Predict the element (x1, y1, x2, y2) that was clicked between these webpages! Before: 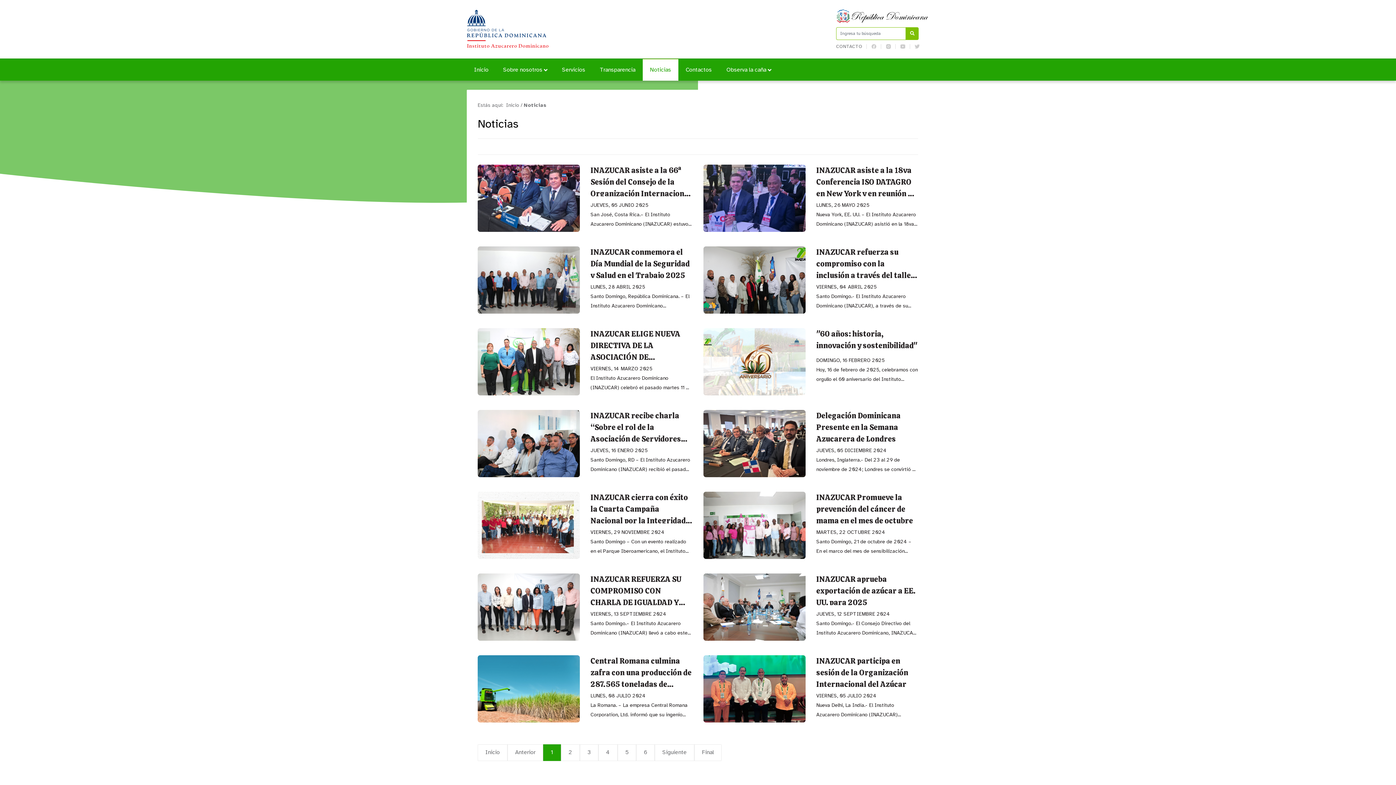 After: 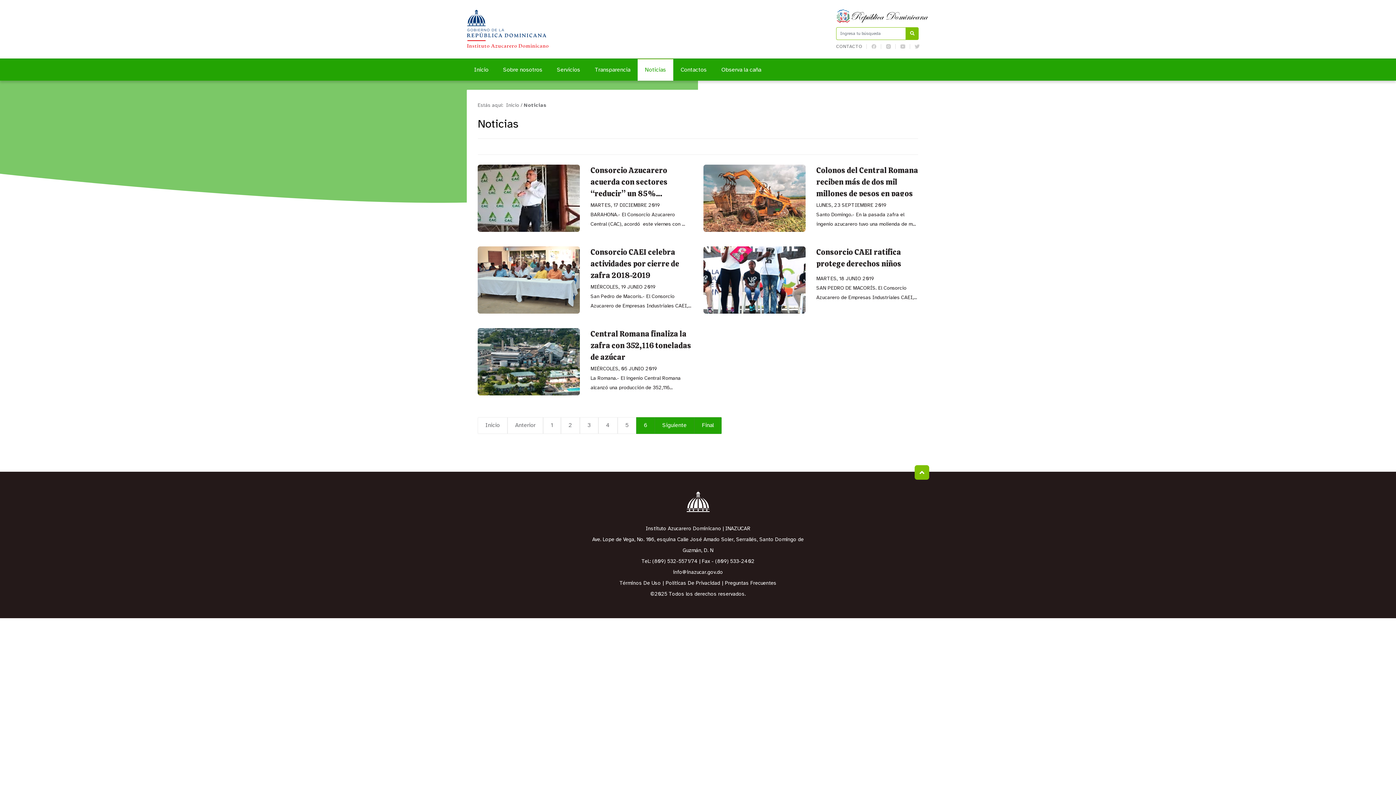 Action: label: 6 bbox: (636, 744, 654, 761)